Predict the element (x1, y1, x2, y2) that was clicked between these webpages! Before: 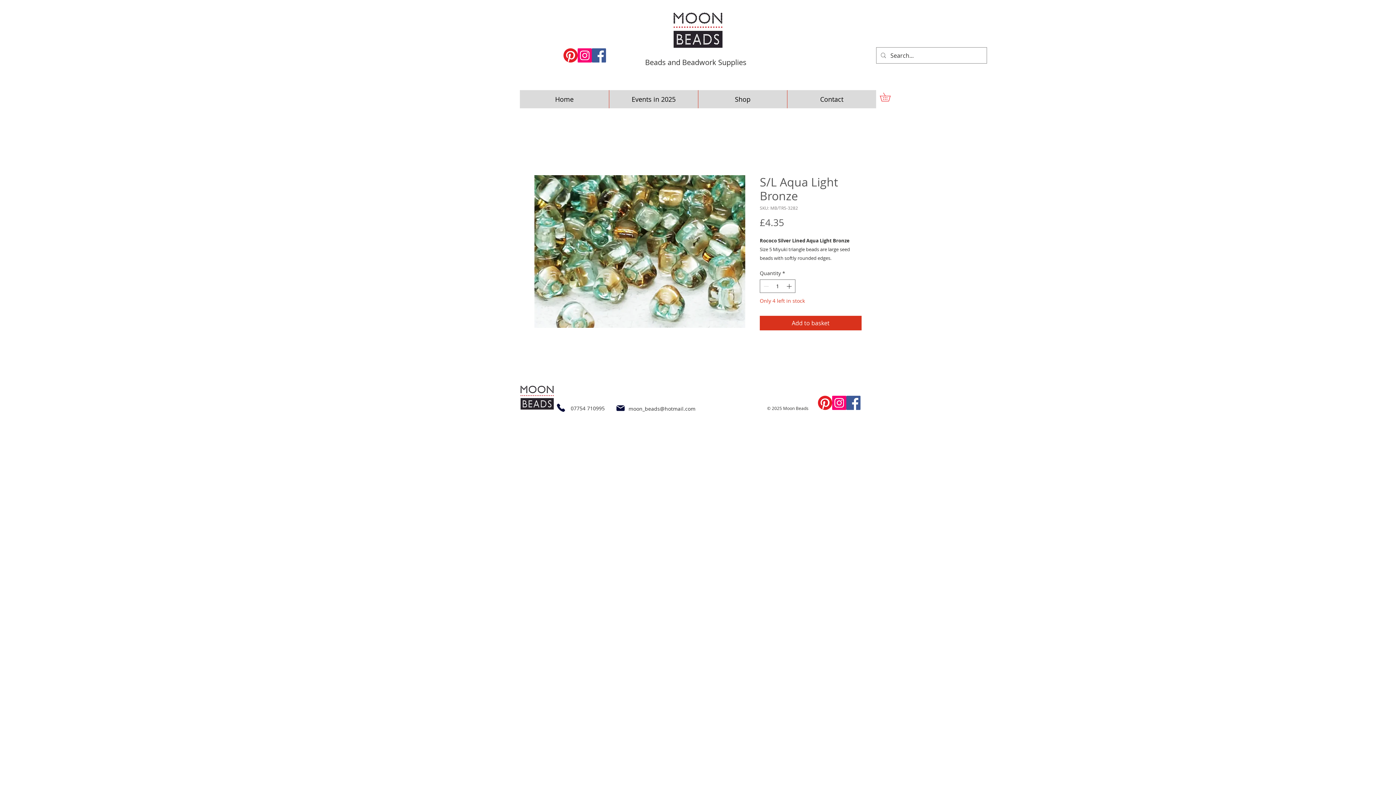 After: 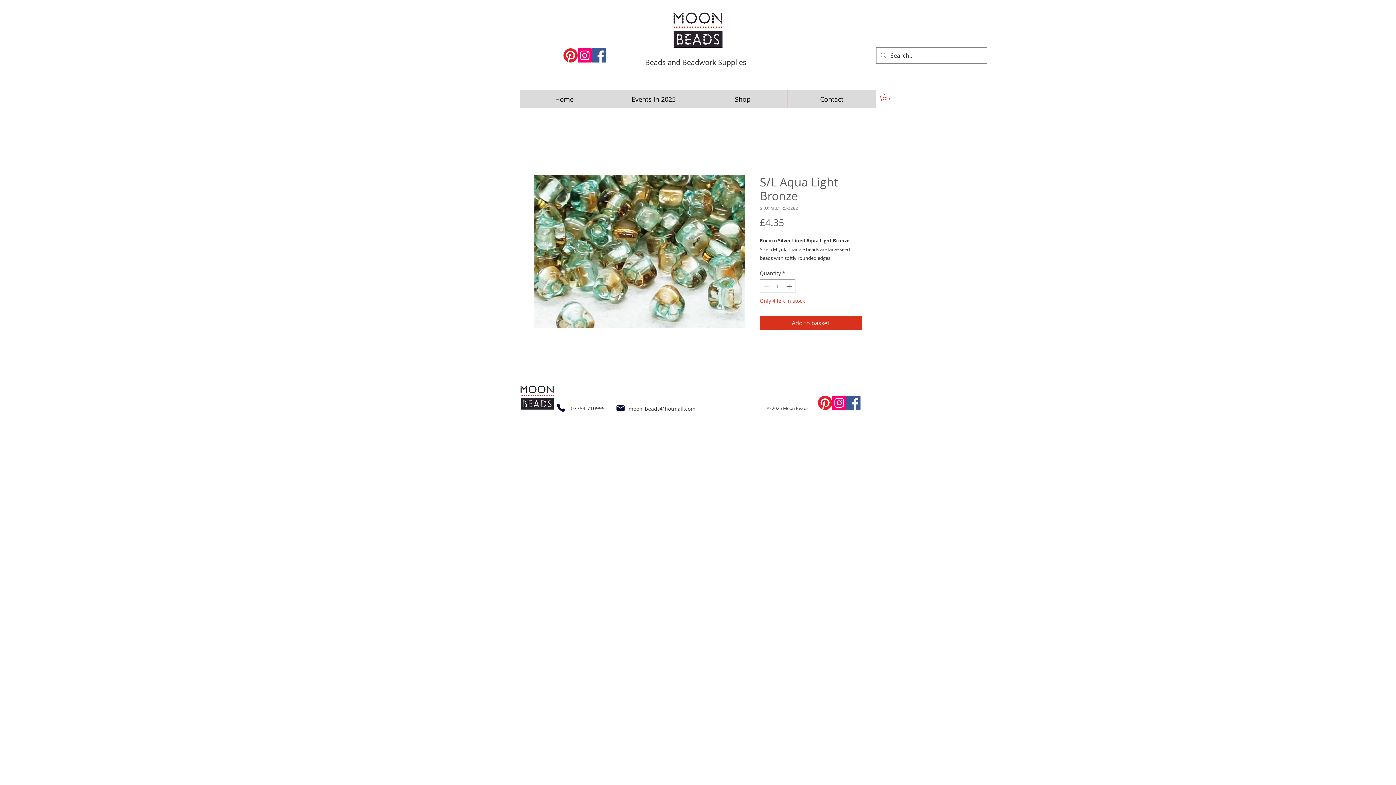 Action: bbox: (818, 396, 832, 410) label: Pinterest